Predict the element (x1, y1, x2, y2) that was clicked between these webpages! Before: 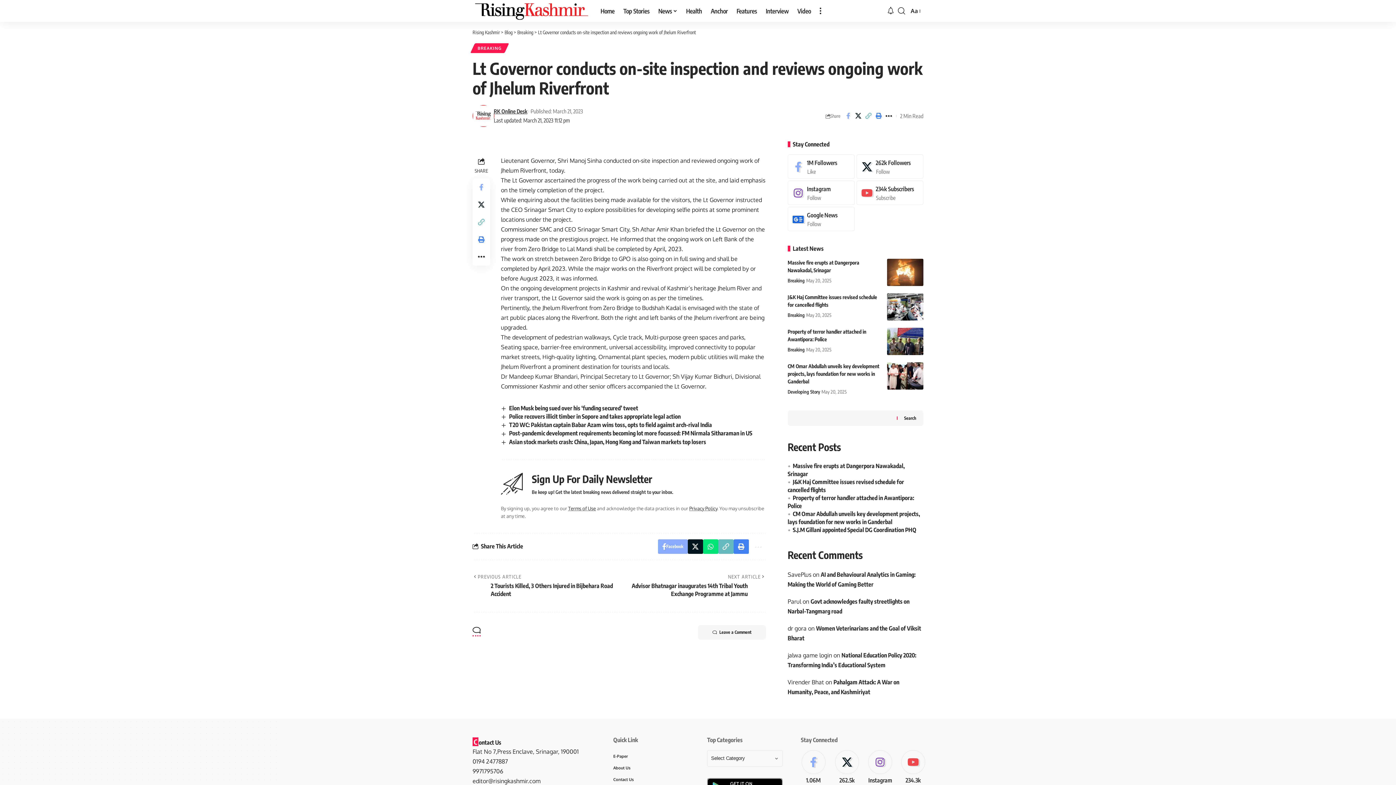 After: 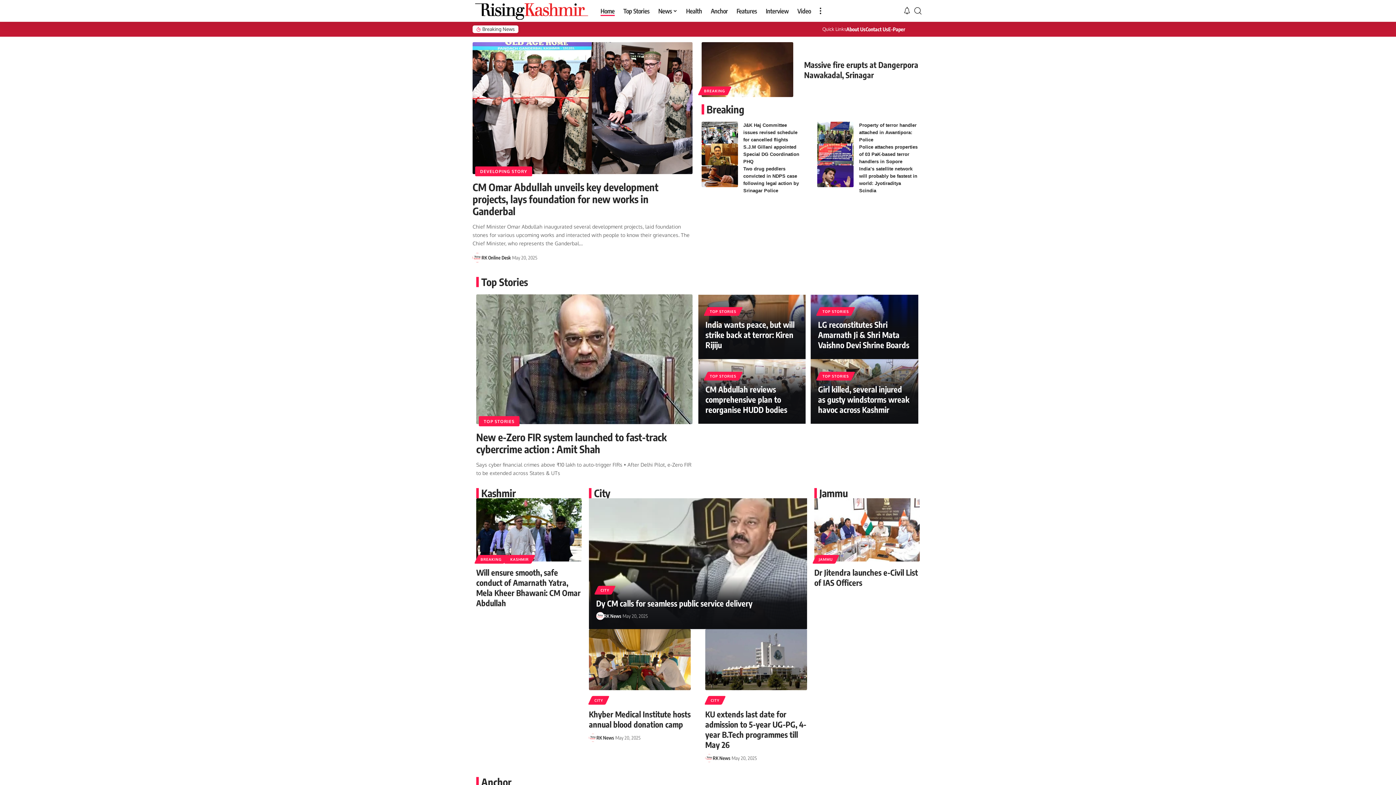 Action: label: Rising Kashmir bbox: (472, 29, 500, 35)